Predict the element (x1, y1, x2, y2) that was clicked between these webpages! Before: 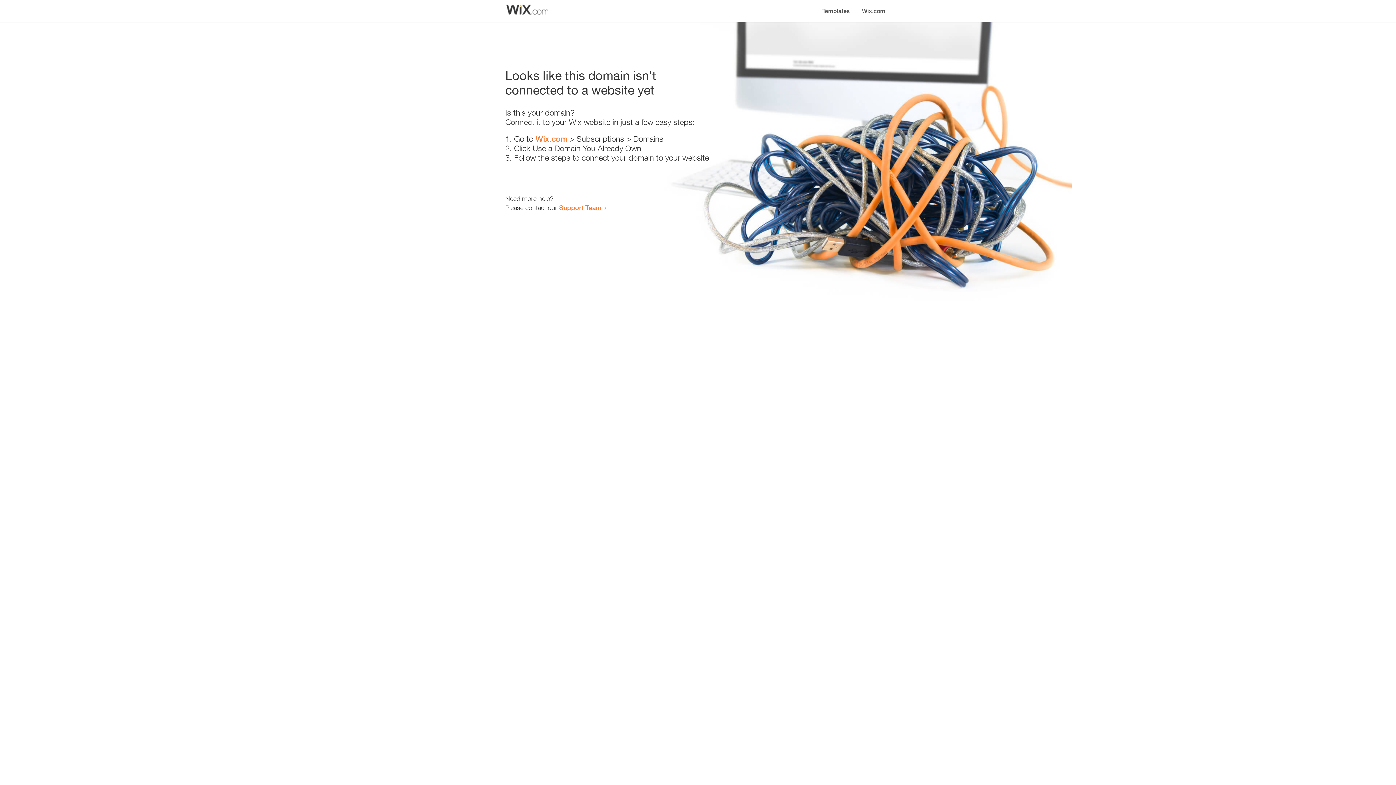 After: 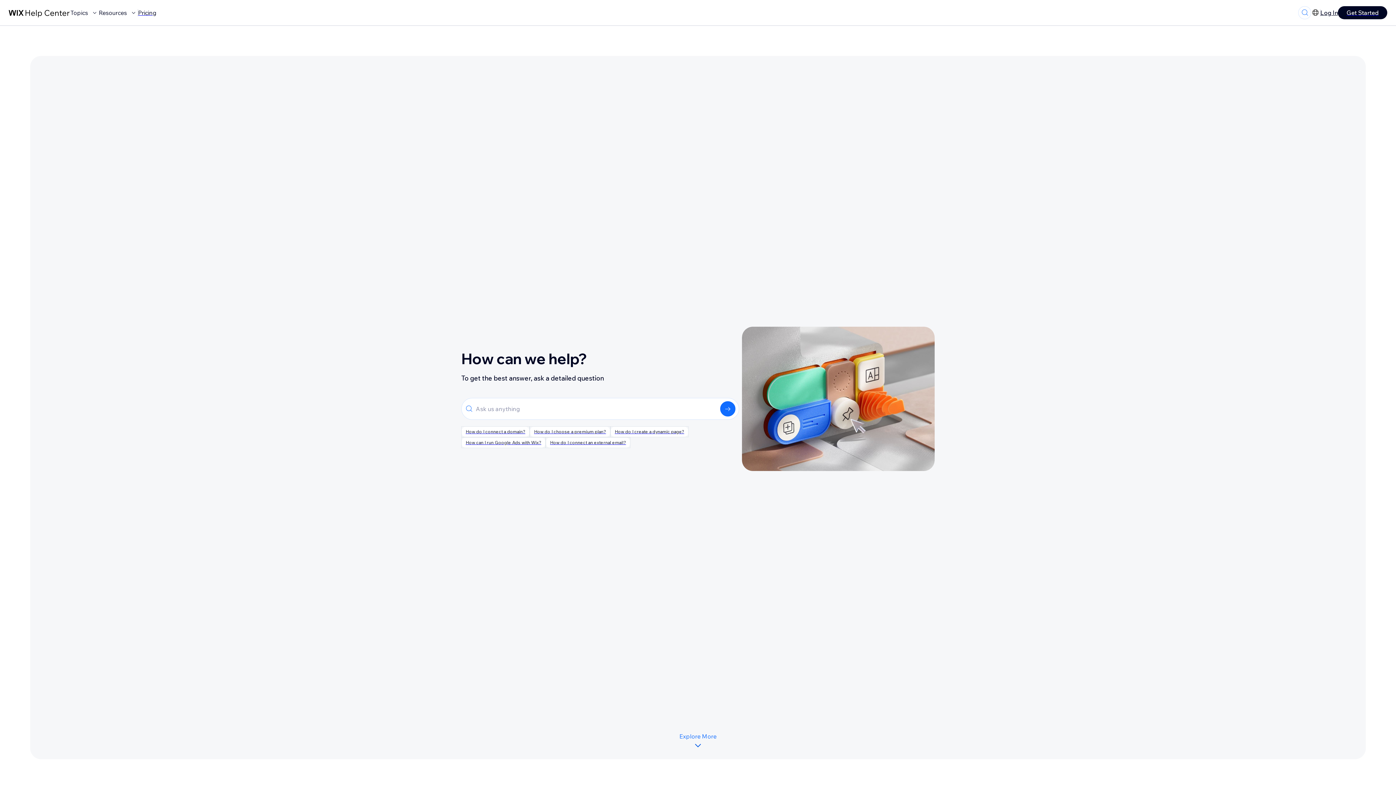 Action: label: Support Team bbox: (559, 203, 601, 211)